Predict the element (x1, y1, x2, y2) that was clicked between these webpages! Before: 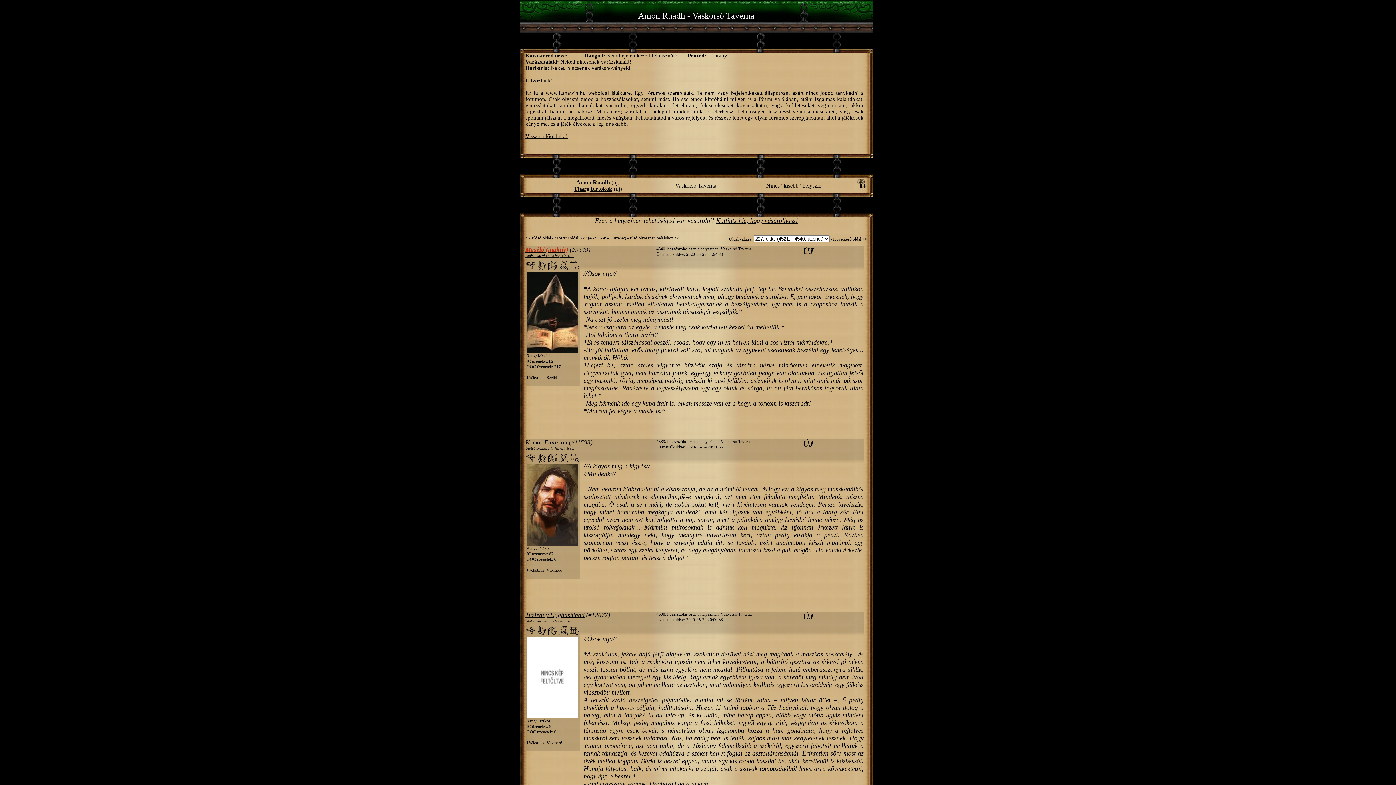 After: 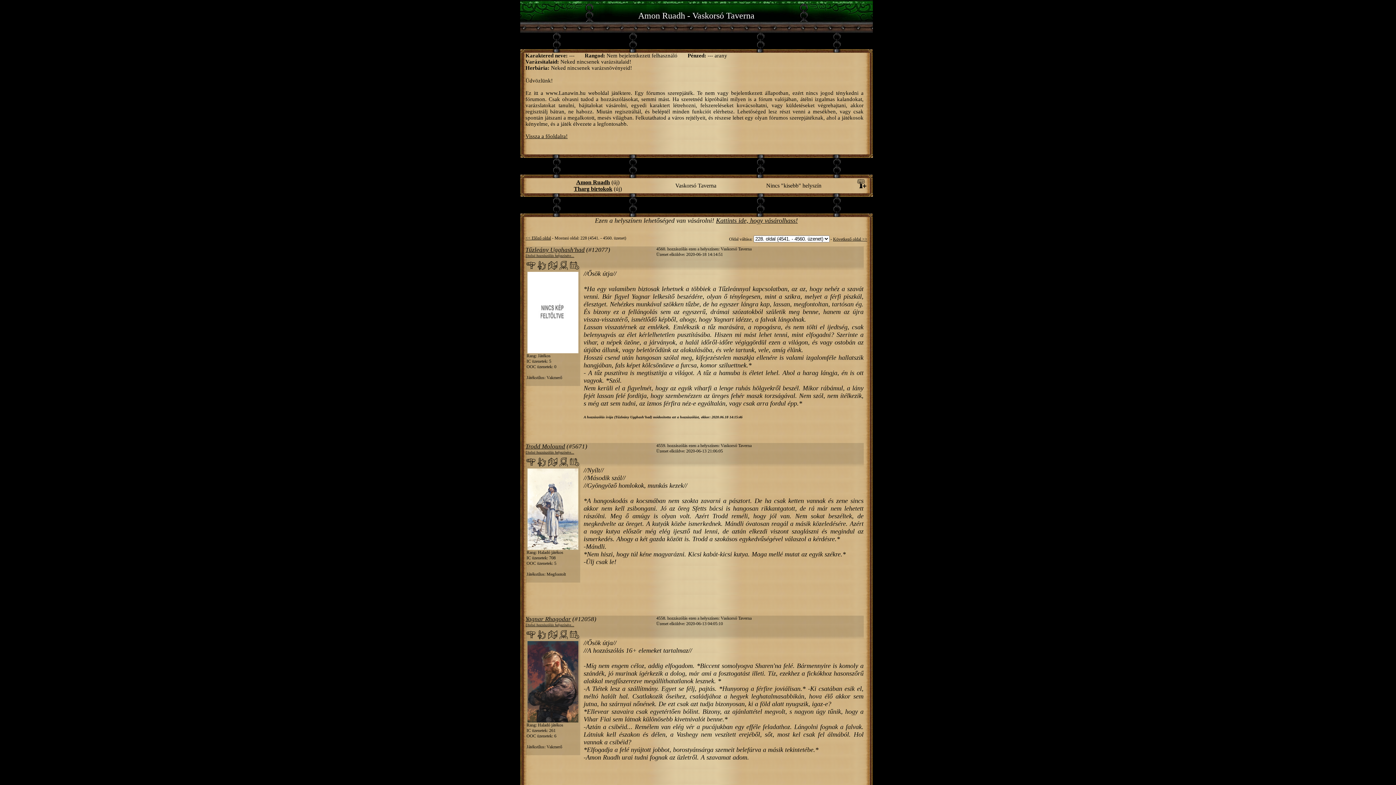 Action: bbox: (833, 236, 867, 241) label: Következő oldal >>